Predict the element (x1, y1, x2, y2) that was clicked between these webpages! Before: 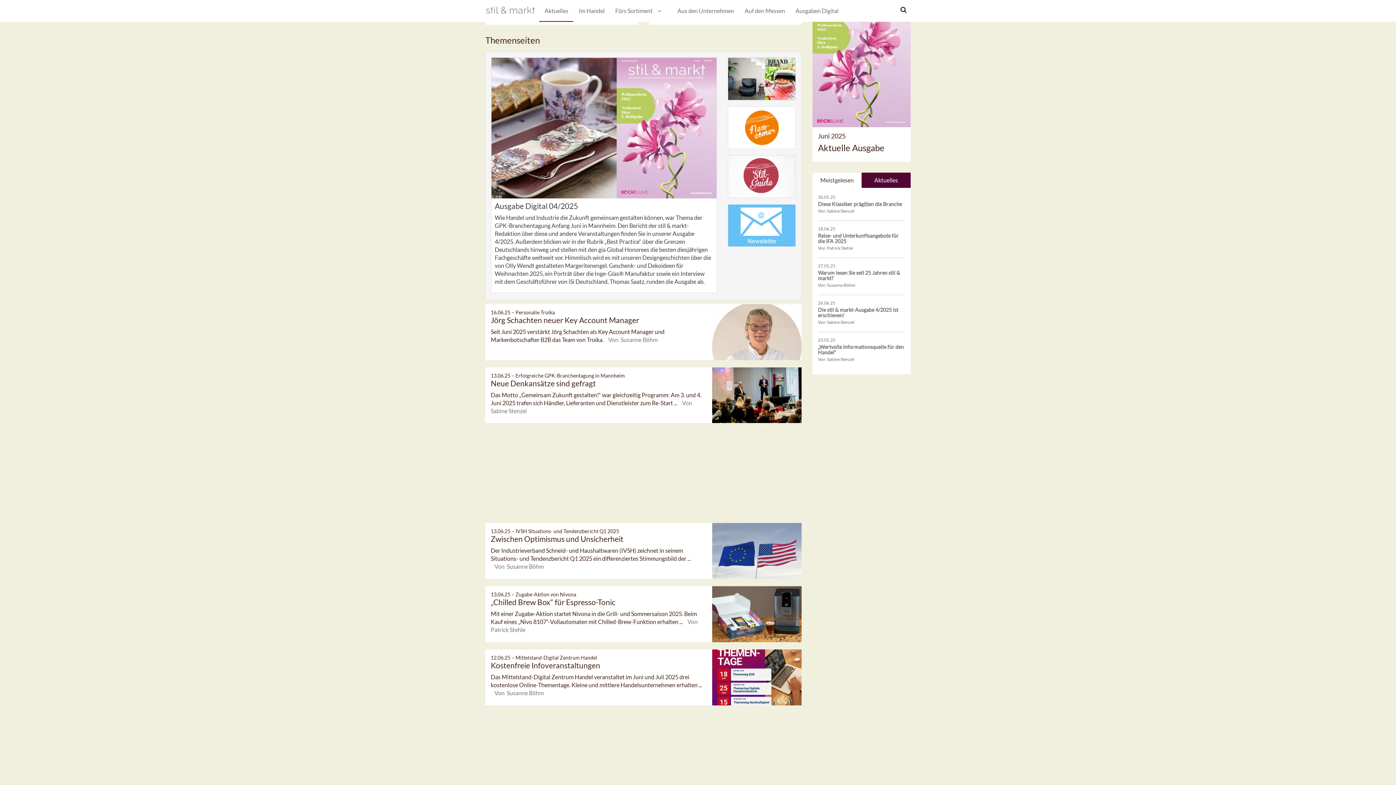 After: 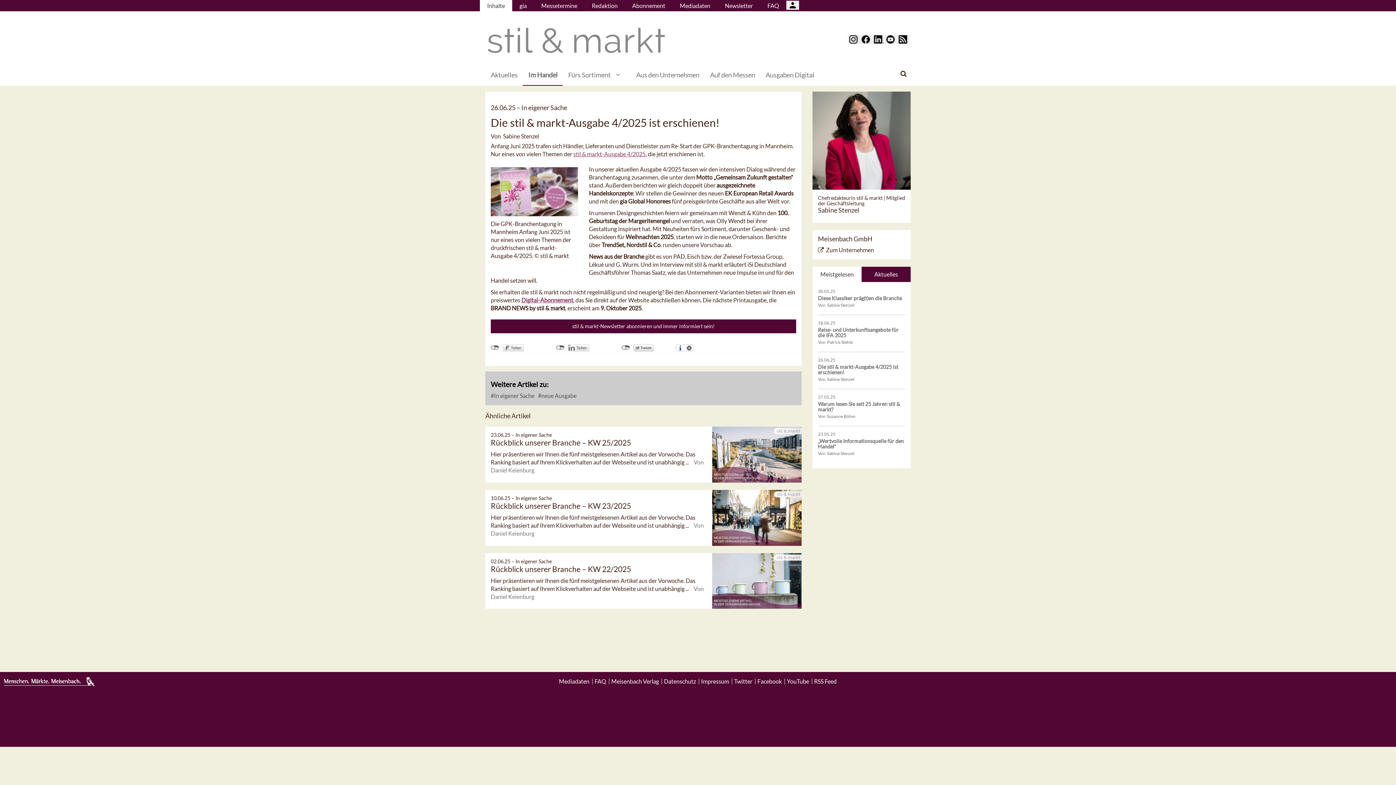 Action: bbox: (818, 306, 898, 318) label: Die stil & markt-Ausgabe 4/2025 ist erschienen!